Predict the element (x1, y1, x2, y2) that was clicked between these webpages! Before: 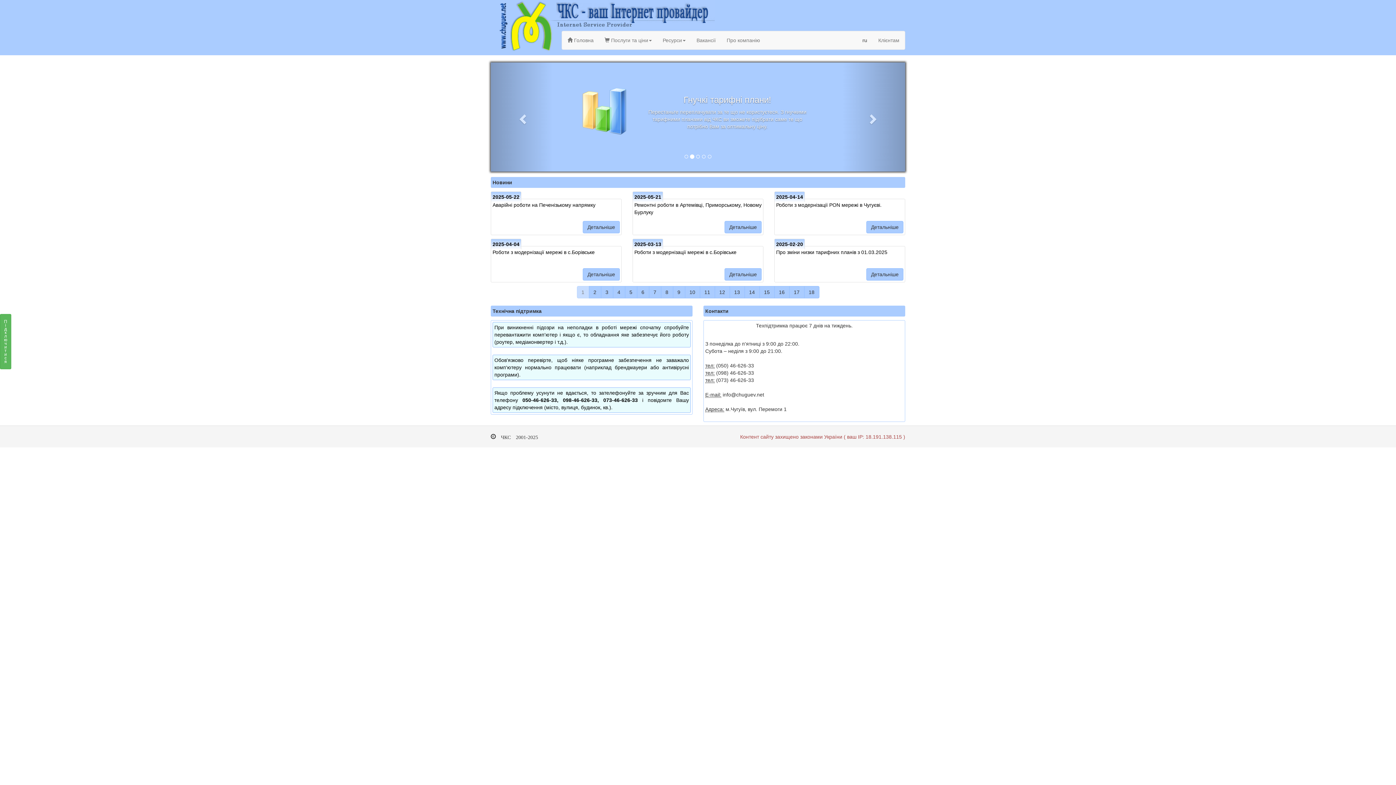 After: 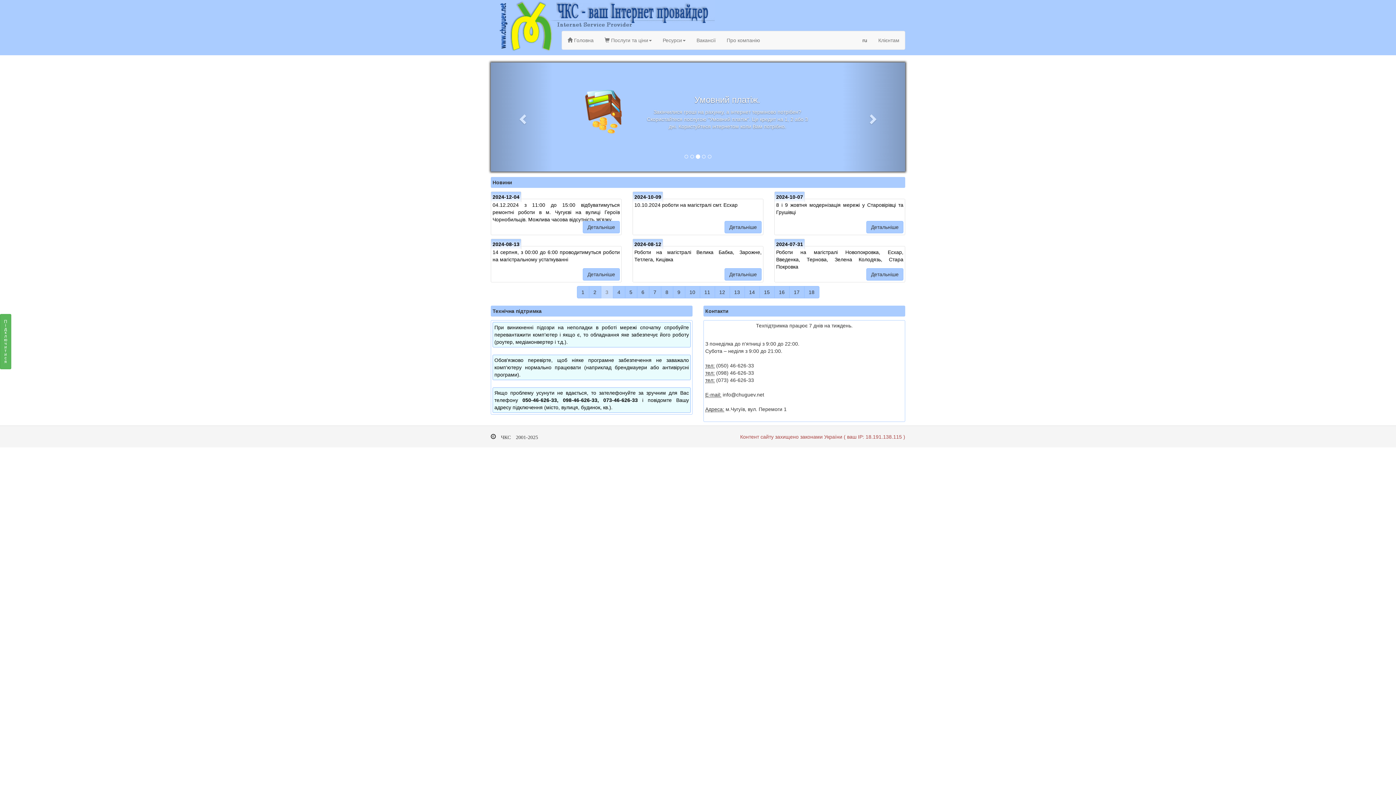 Action: label: 3 bbox: (600, 286, 613, 298)